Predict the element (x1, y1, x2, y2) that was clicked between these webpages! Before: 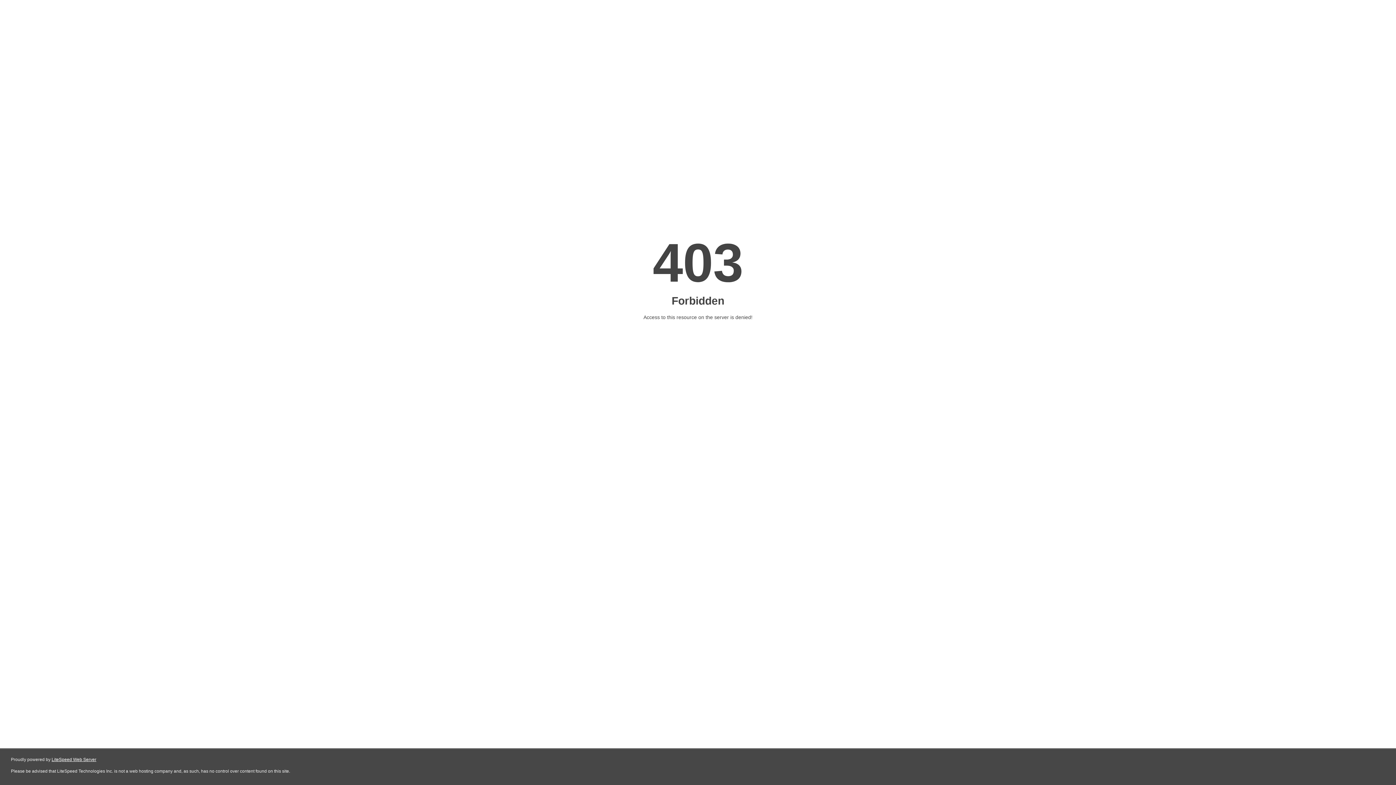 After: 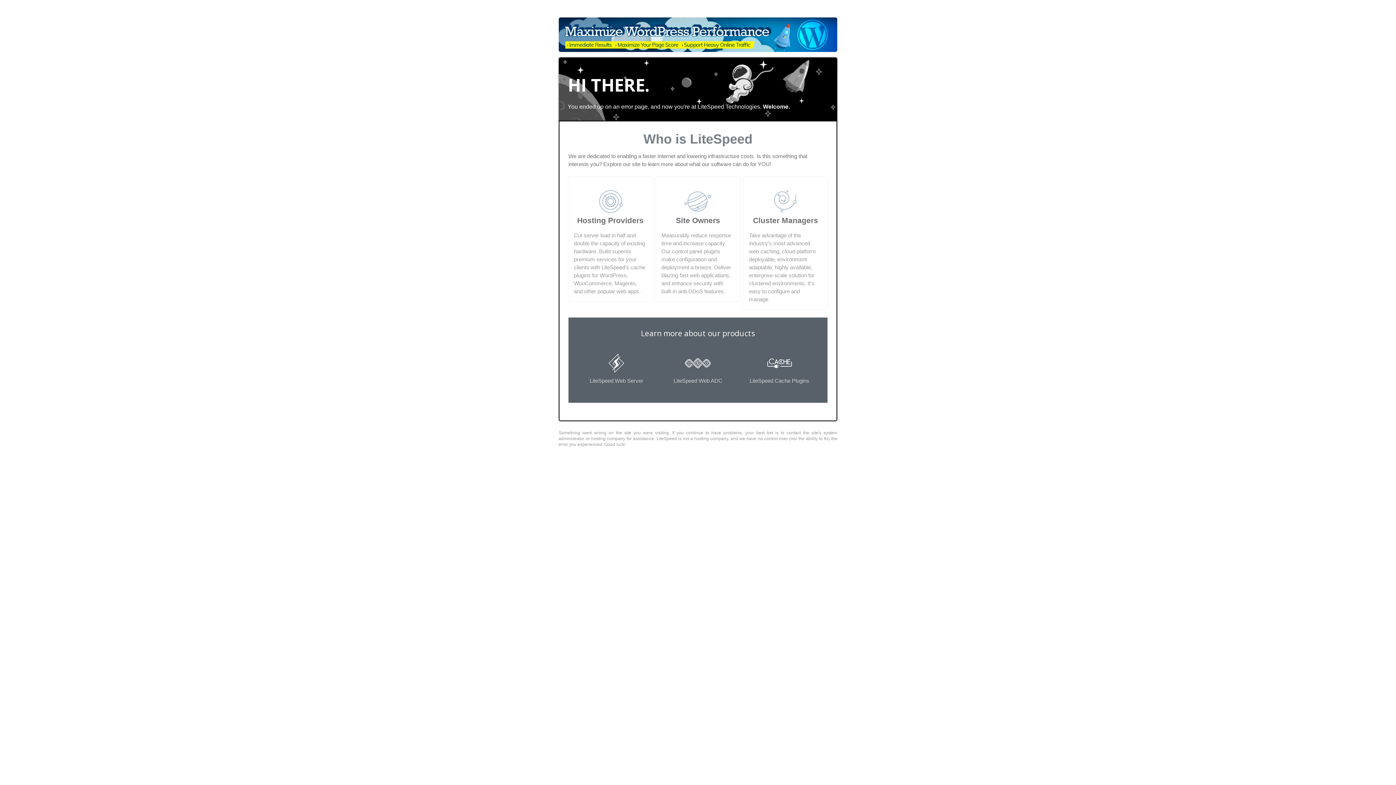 Action: label: LiteSpeed Web Server bbox: (51, 757, 96, 762)